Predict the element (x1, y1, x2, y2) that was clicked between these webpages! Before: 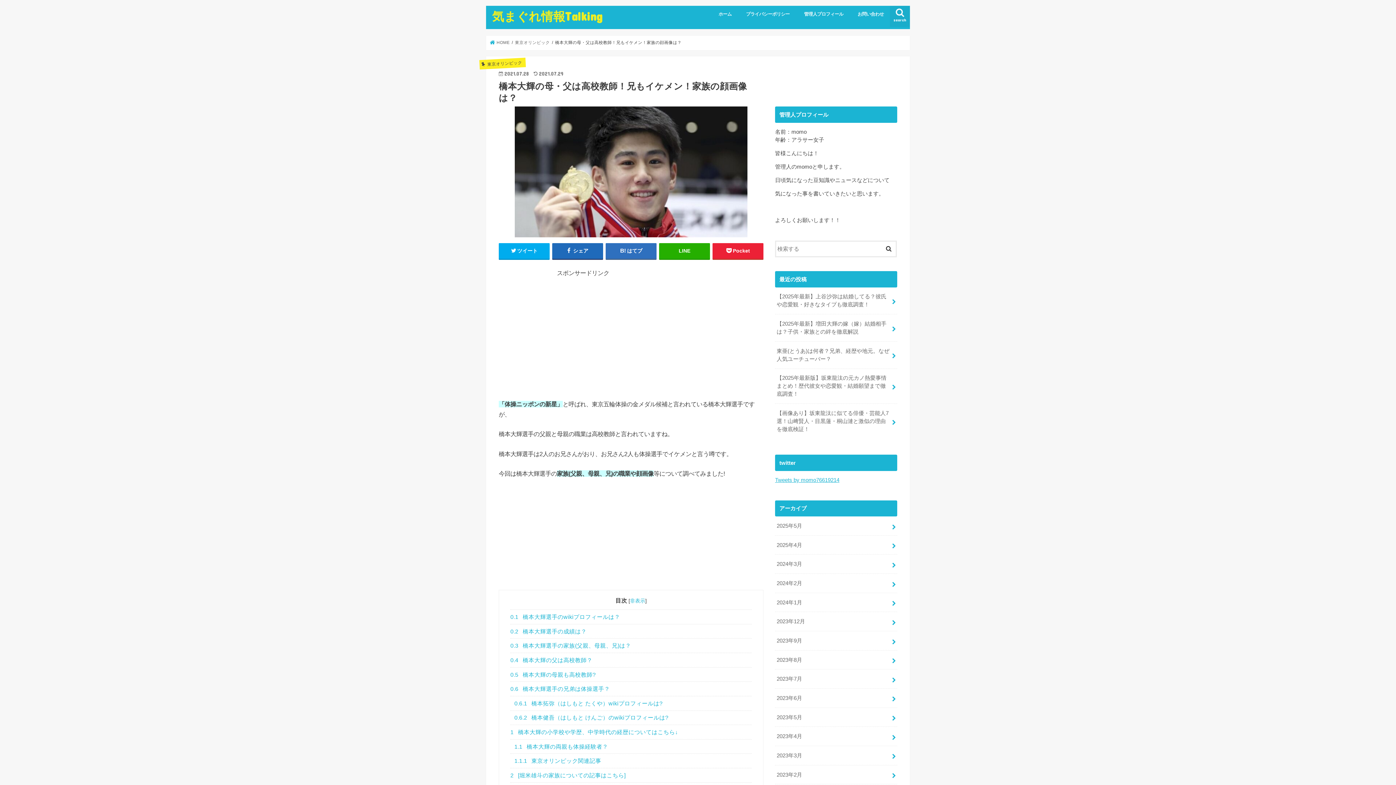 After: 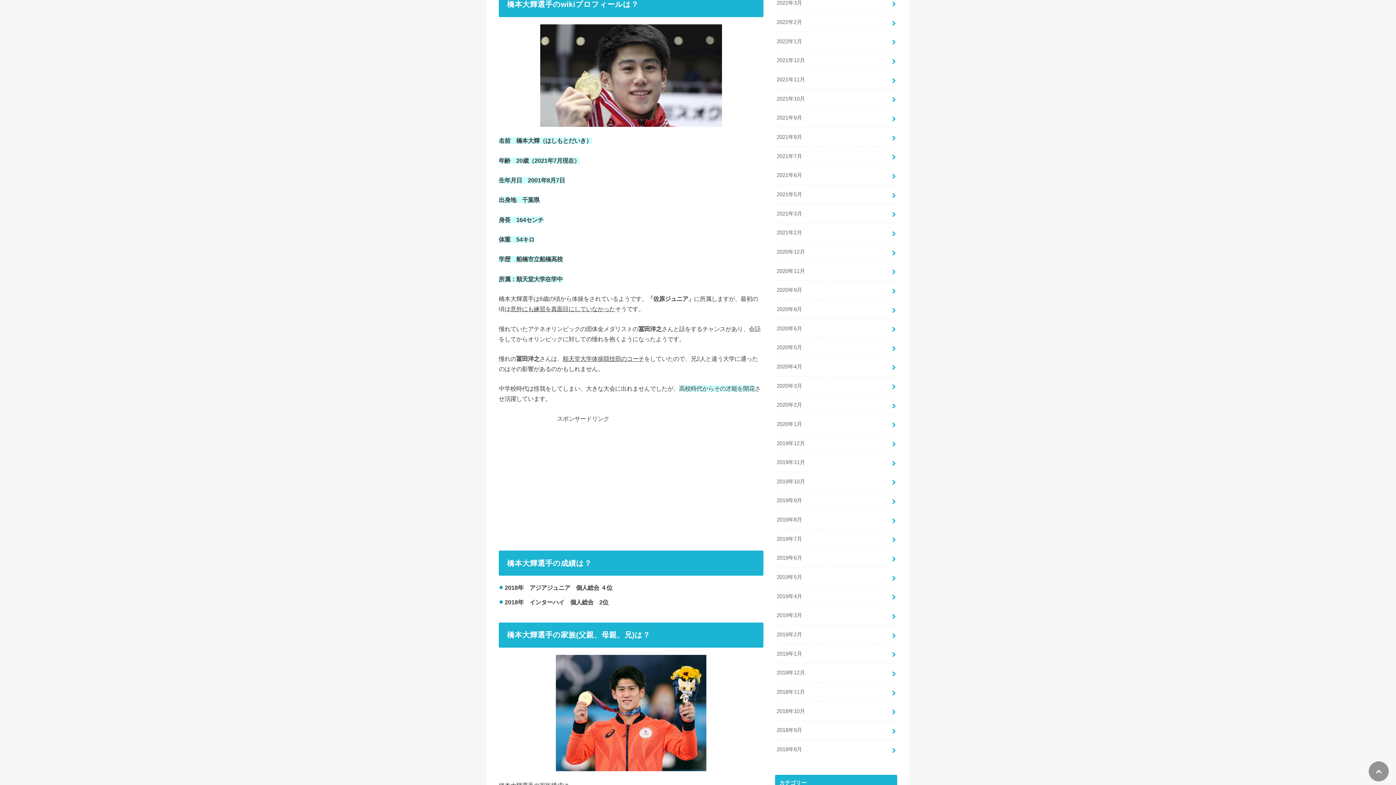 Action: bbox: (510, 609, 752, 624) label: 0.1 橋本大輝選手のwikiプロフィールは？